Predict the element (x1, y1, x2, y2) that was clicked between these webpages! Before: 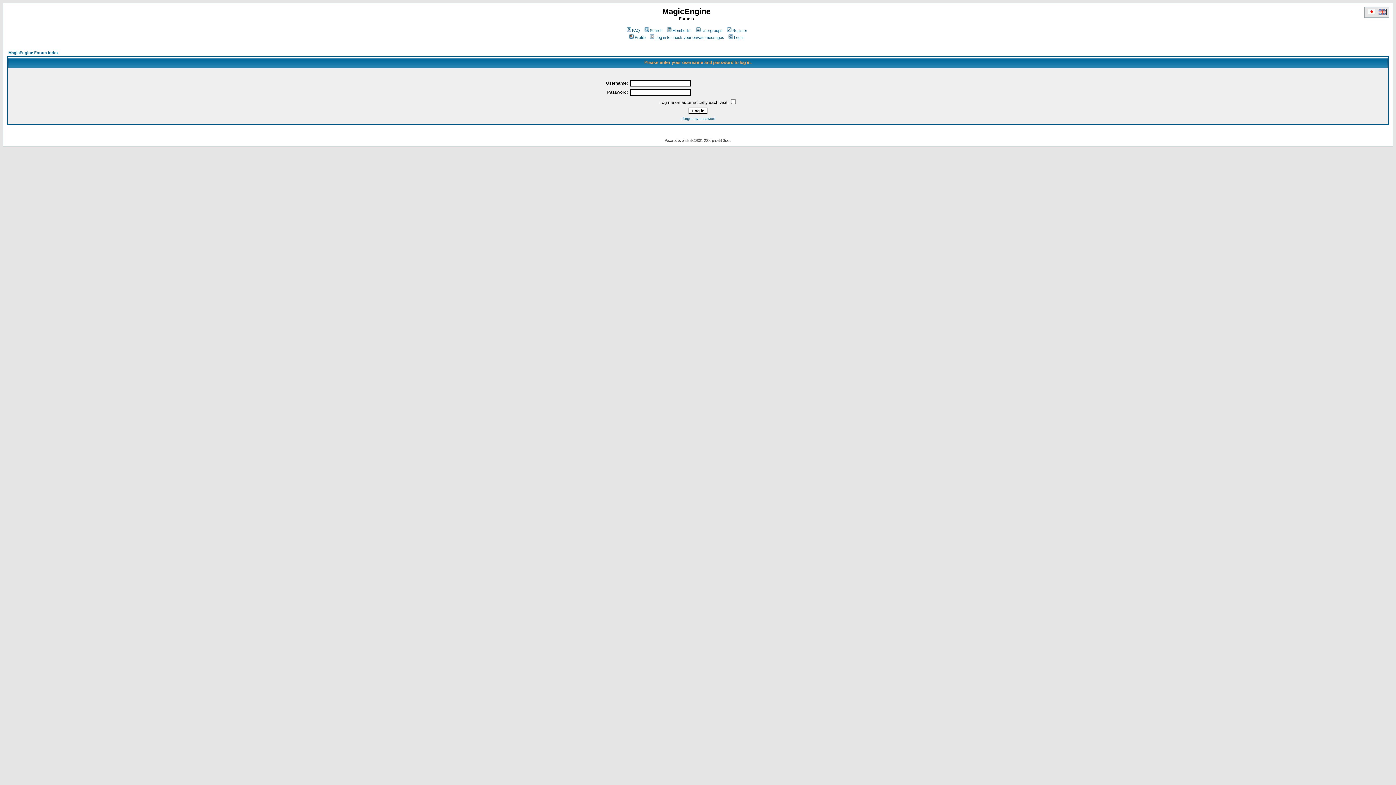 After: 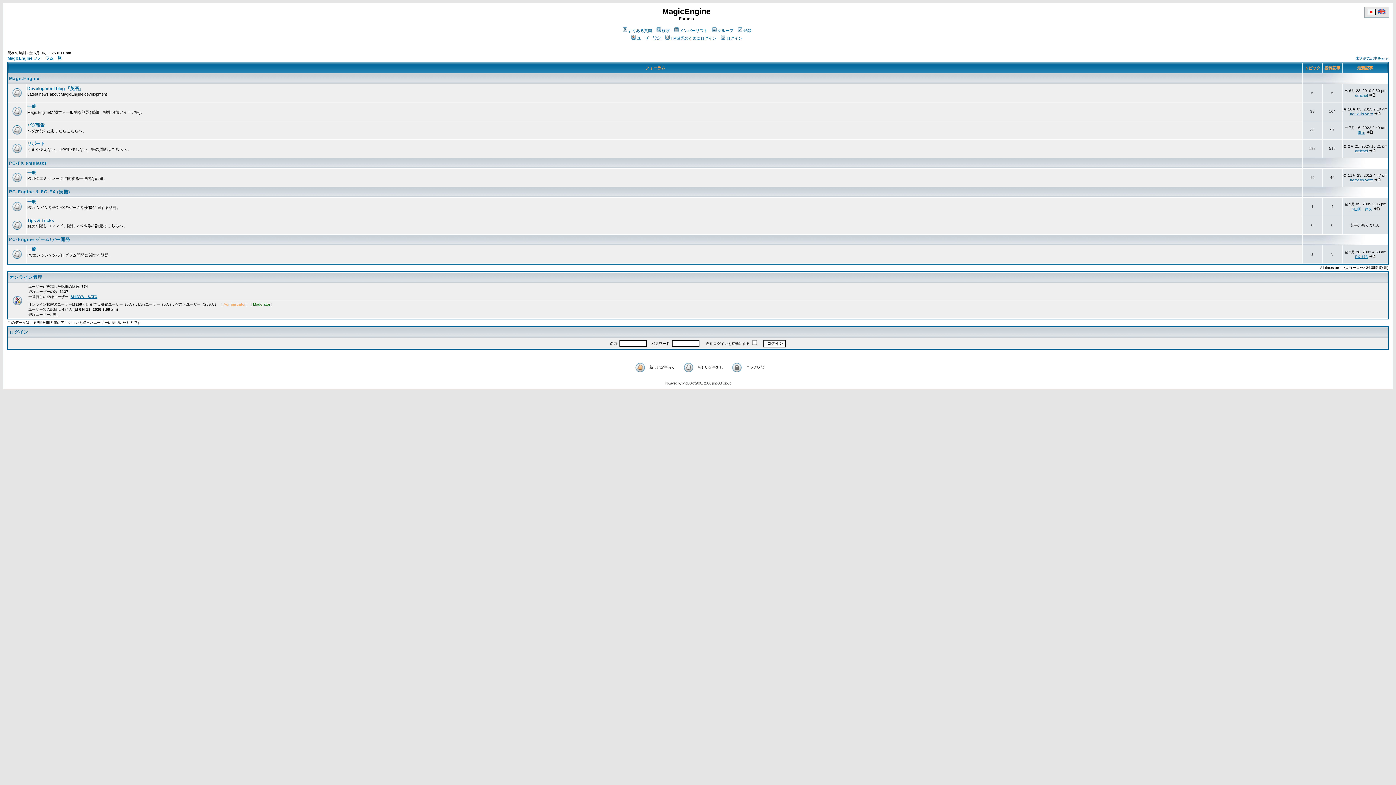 Action: bbox: (1367, 10, 1376, 16)